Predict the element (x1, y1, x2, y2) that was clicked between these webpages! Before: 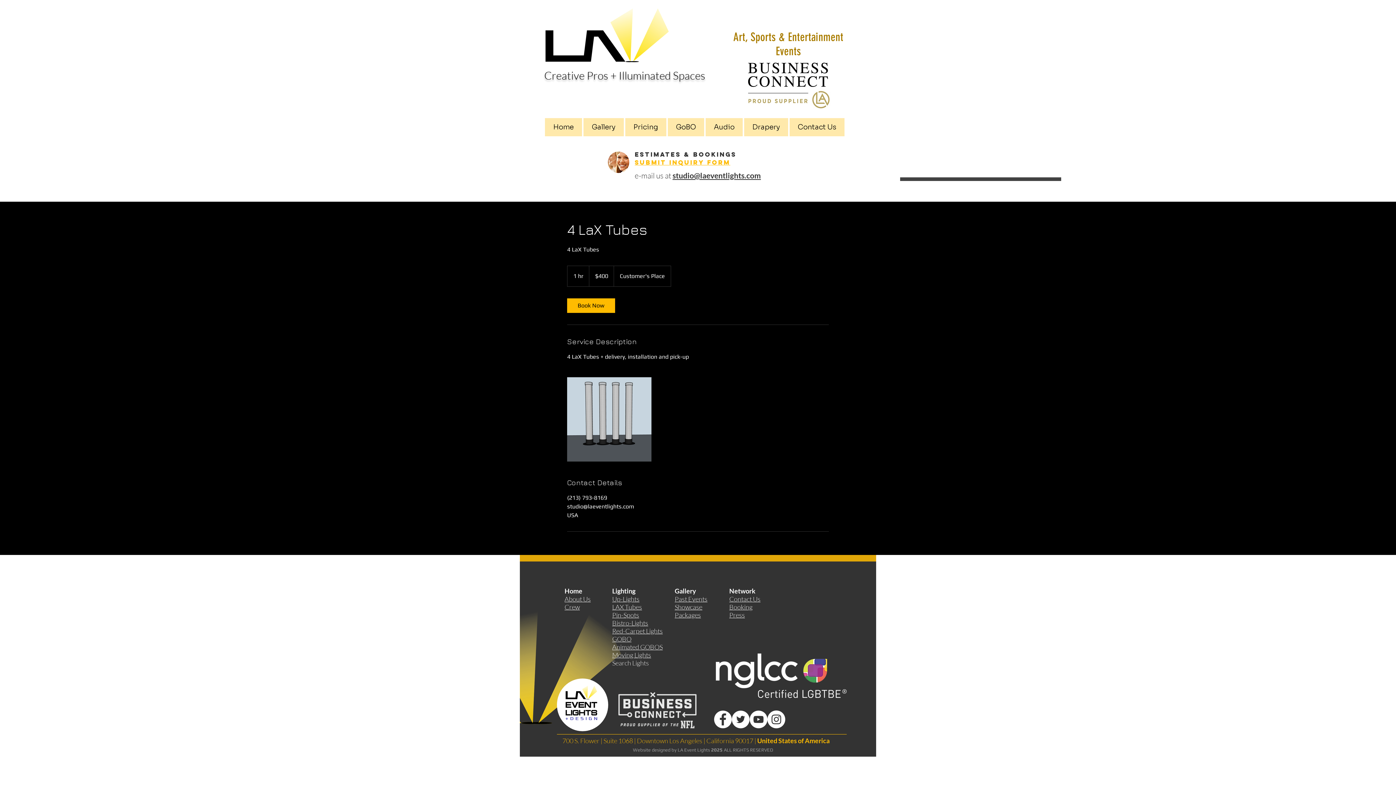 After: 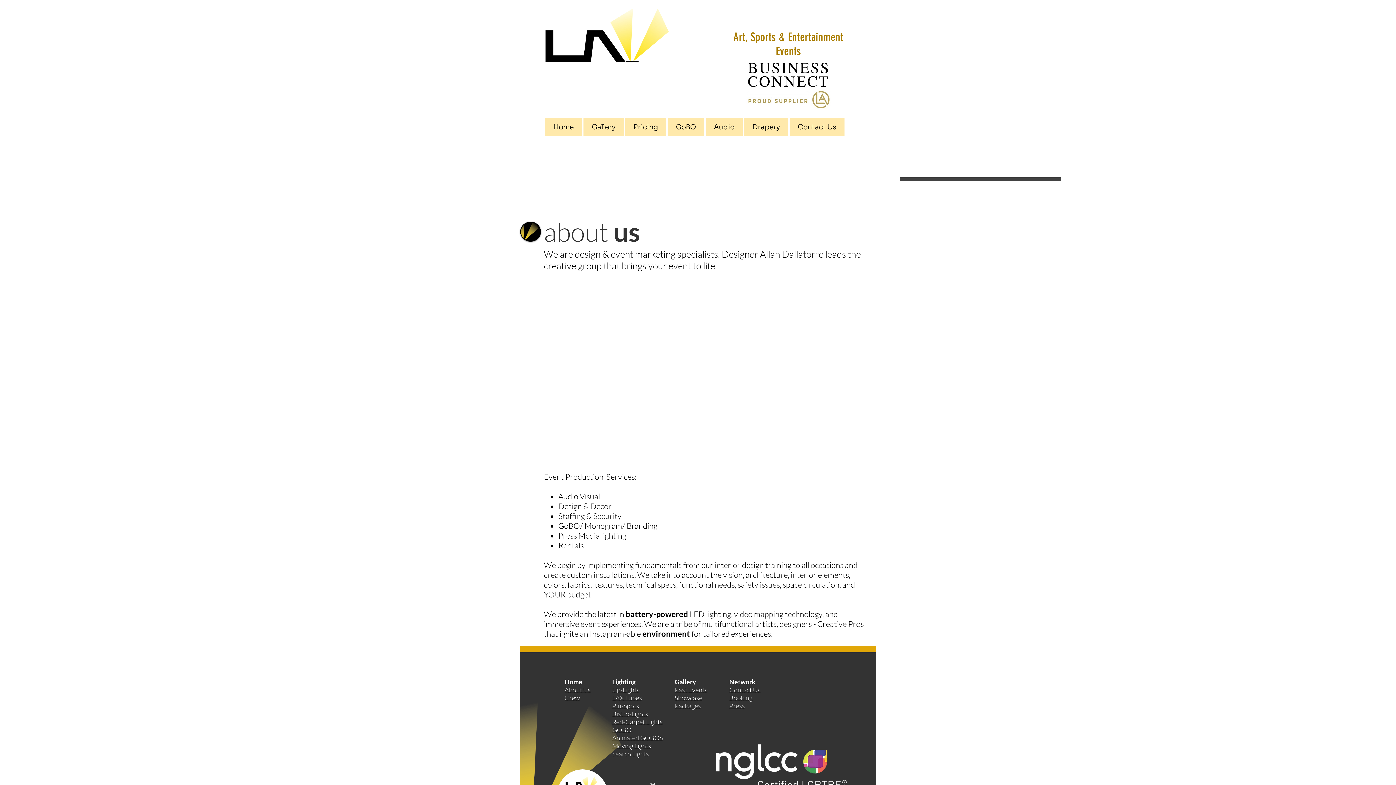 Action: bbox: (564, 595, 590, 603) label: About Us